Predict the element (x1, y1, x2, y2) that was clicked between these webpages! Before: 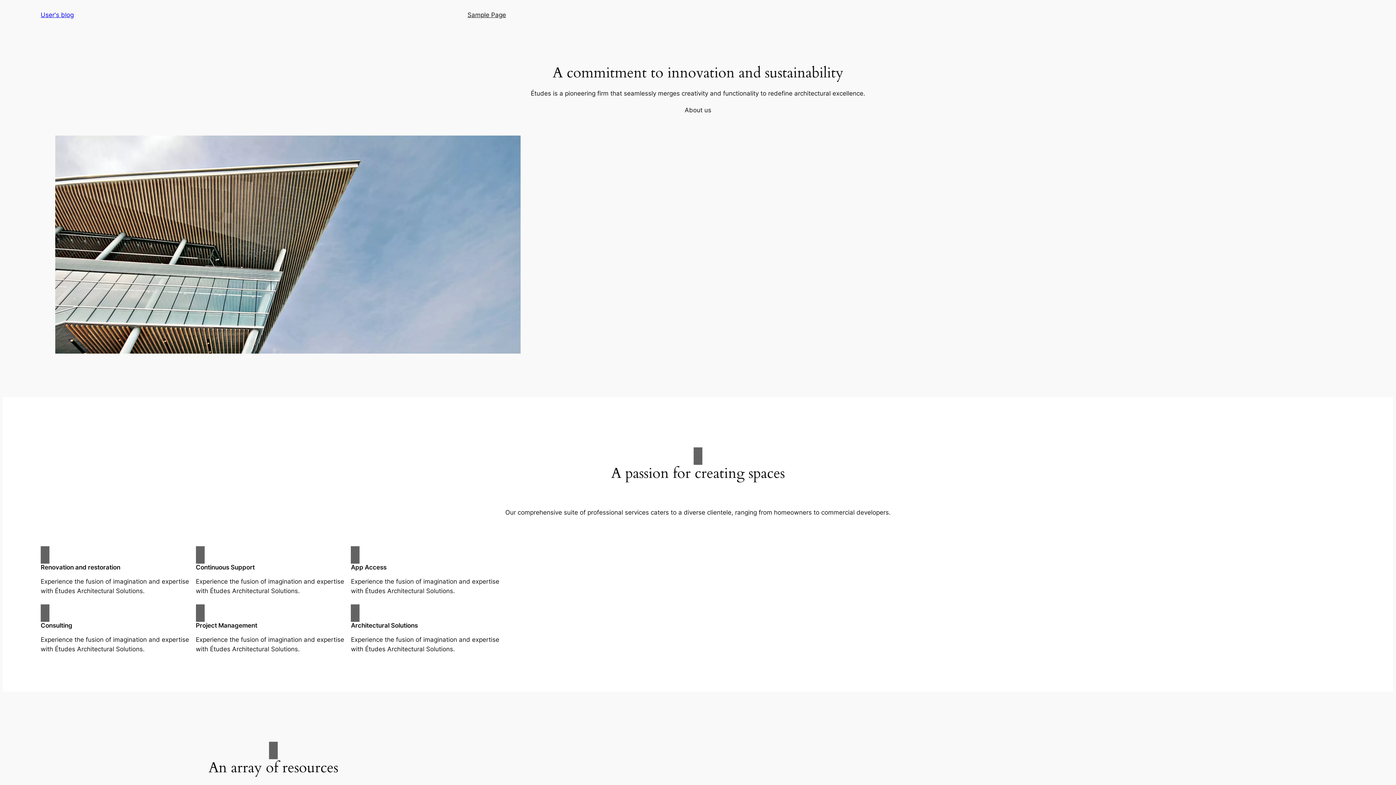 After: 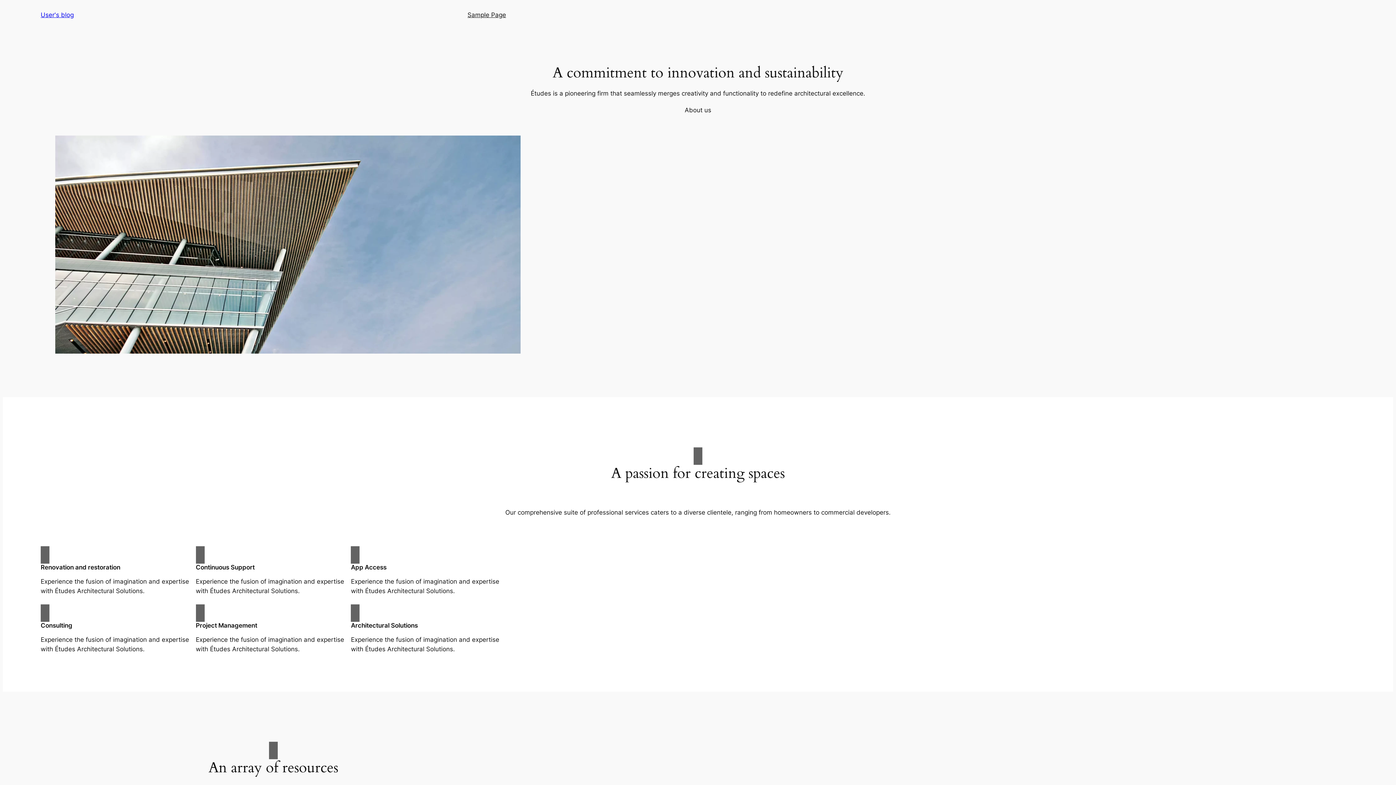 Action: bbox: (684, 105, 711, 114) label: About us